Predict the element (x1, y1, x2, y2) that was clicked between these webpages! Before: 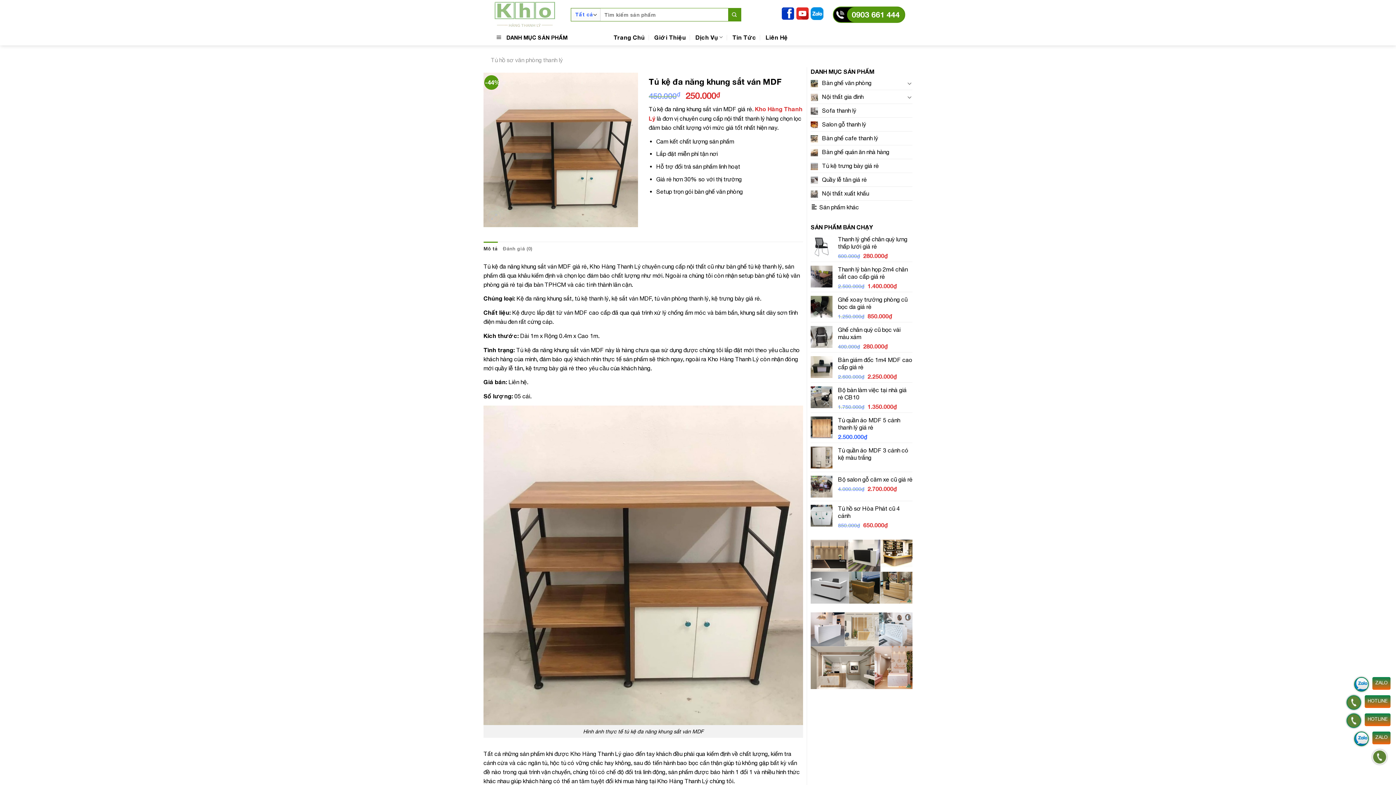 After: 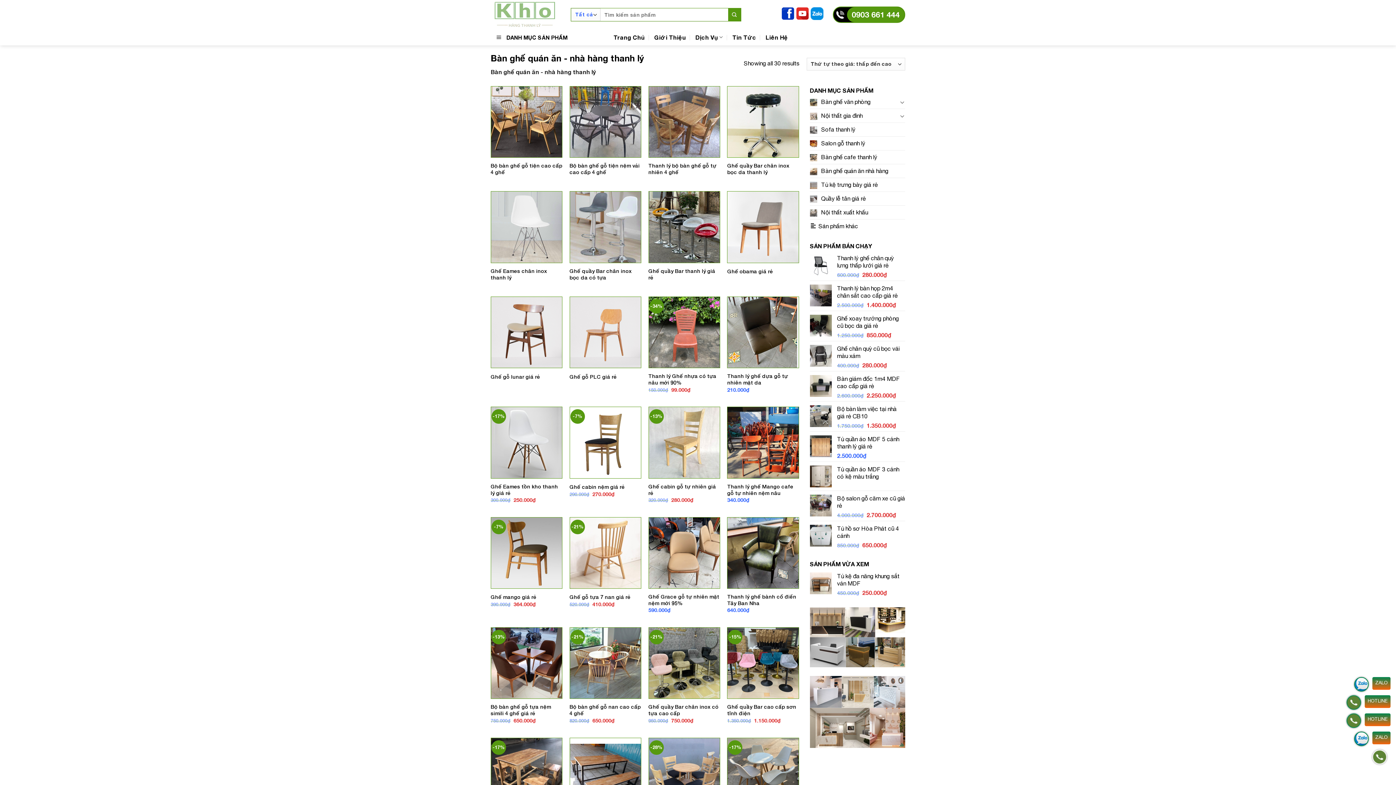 Action: label: Bàn ghế quán ăn nhà hàng bbox: (810, 145, 889, 158)